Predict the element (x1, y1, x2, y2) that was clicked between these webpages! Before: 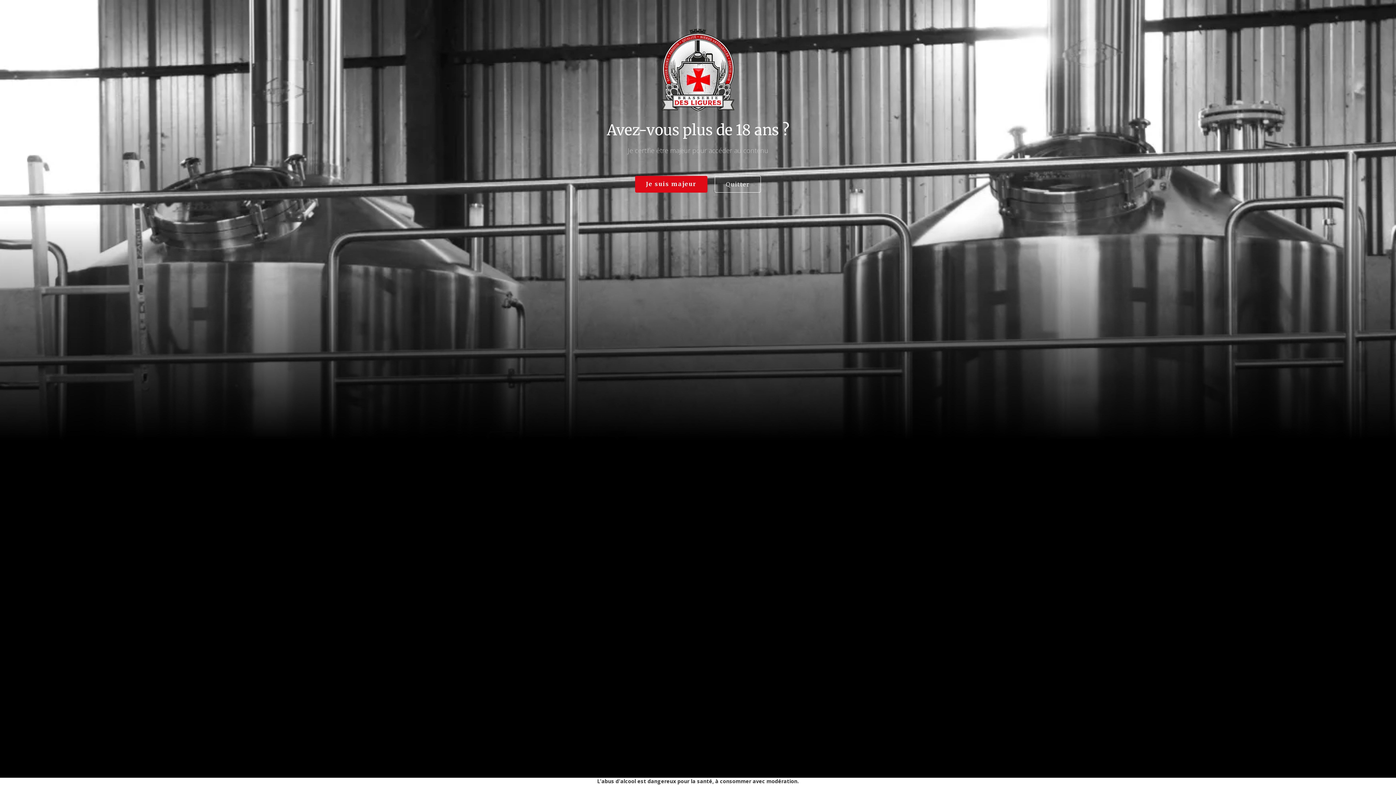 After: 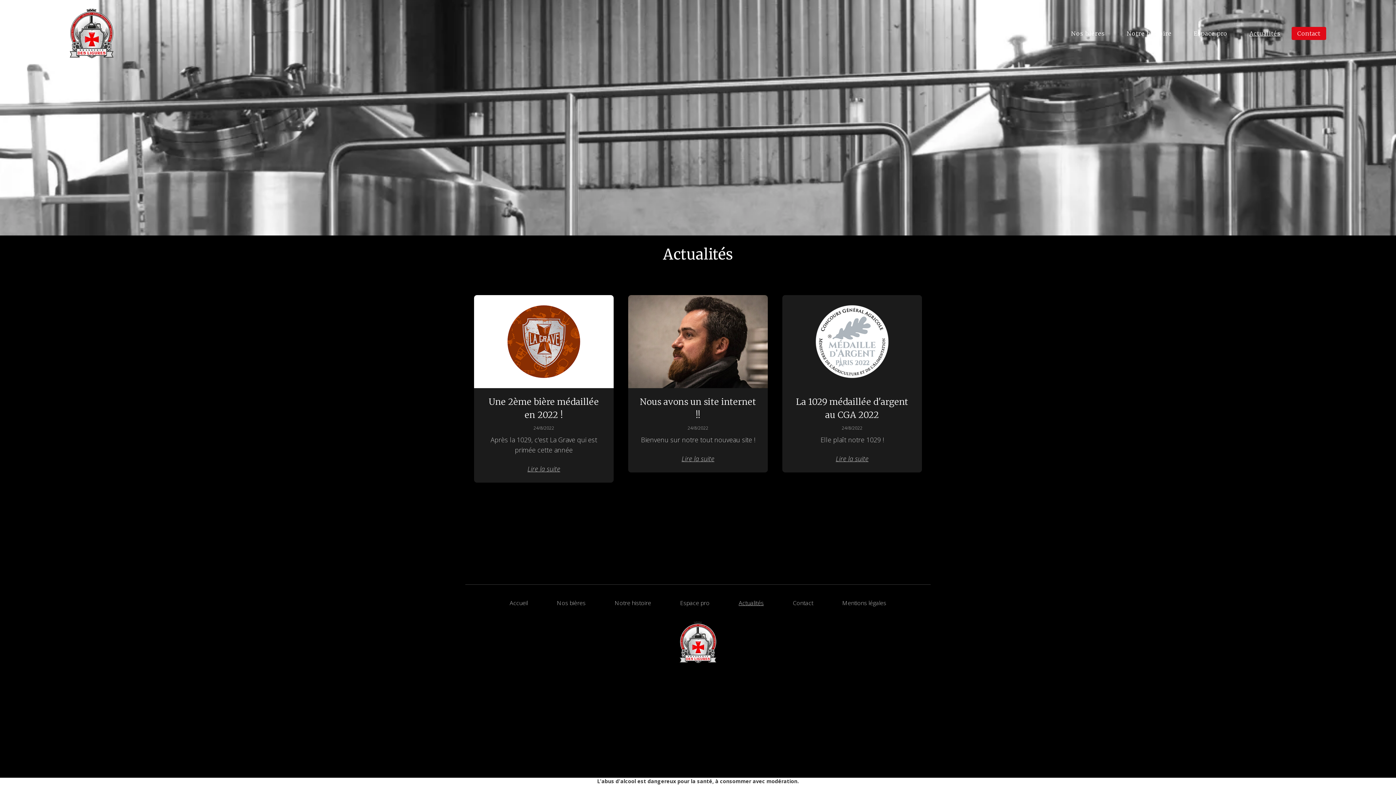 Action: bbox: (635, 176, 707, 192) label: Je suis majeur